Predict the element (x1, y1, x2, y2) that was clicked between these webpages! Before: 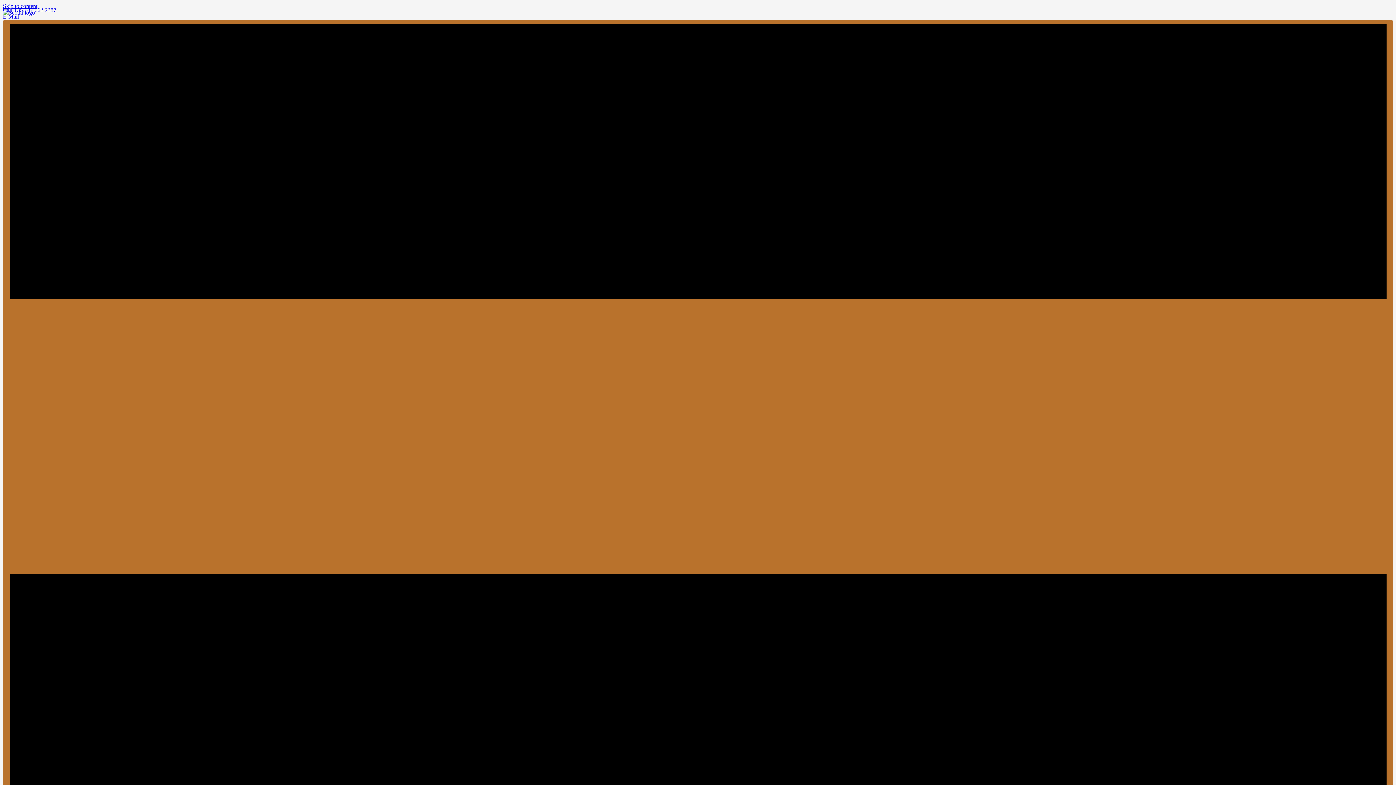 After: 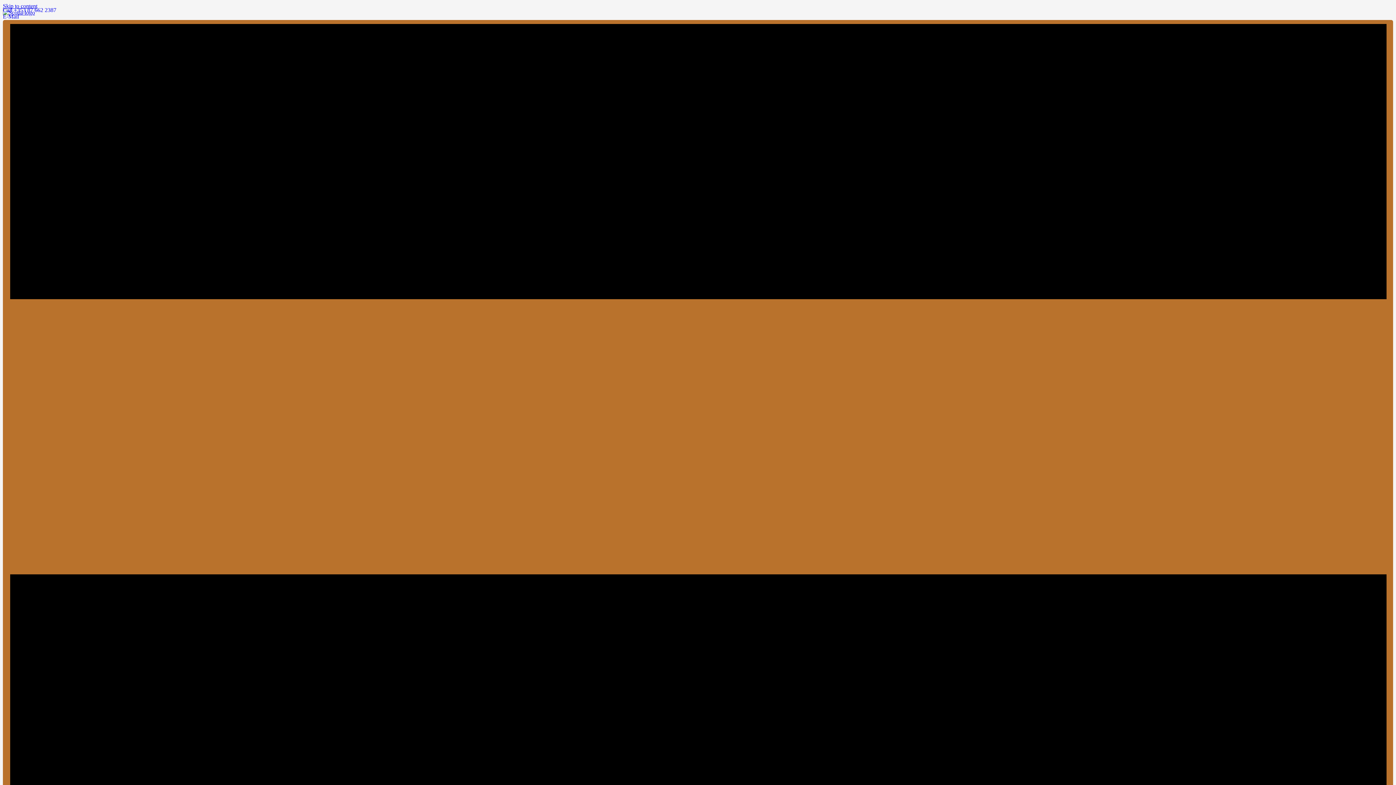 Action: bbox: (2, 2, 37, 9) label: Skip to content